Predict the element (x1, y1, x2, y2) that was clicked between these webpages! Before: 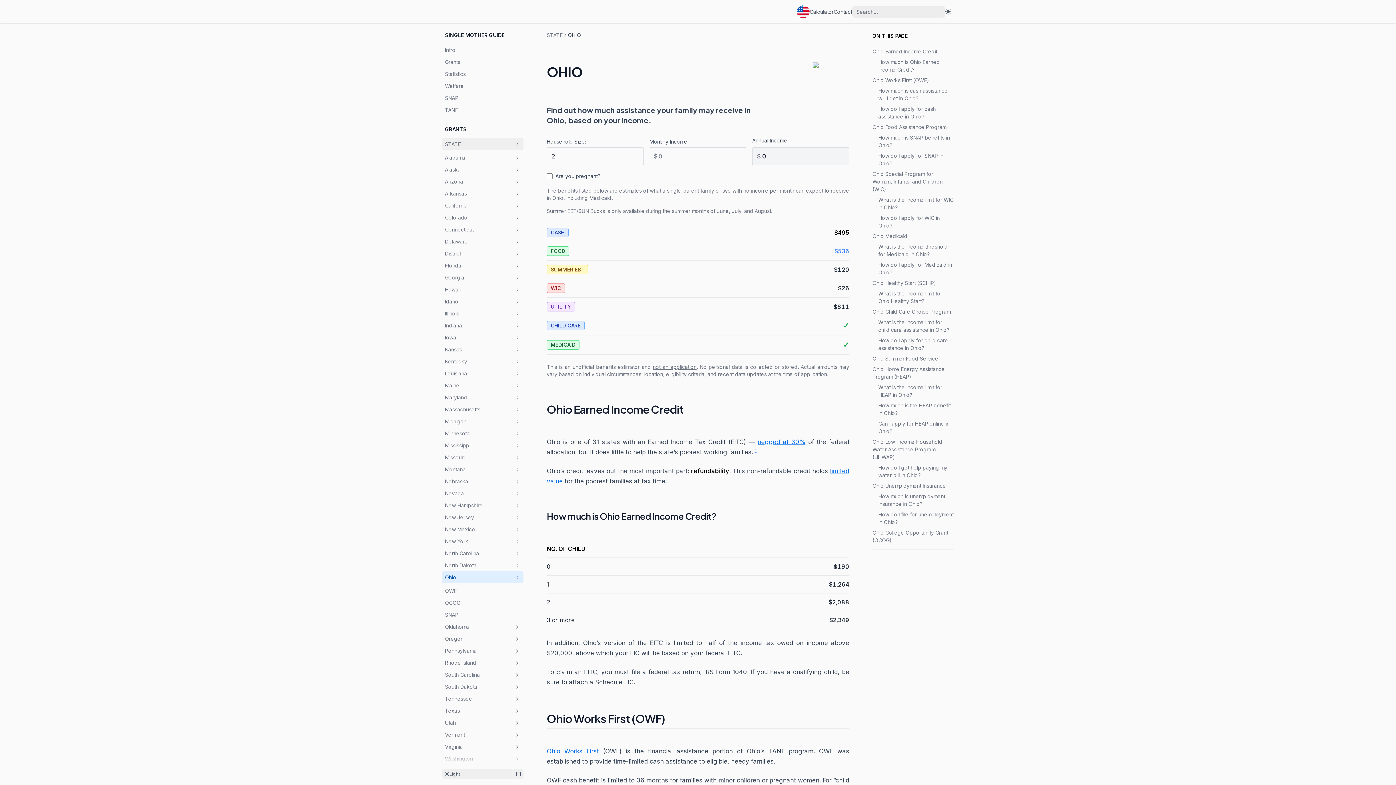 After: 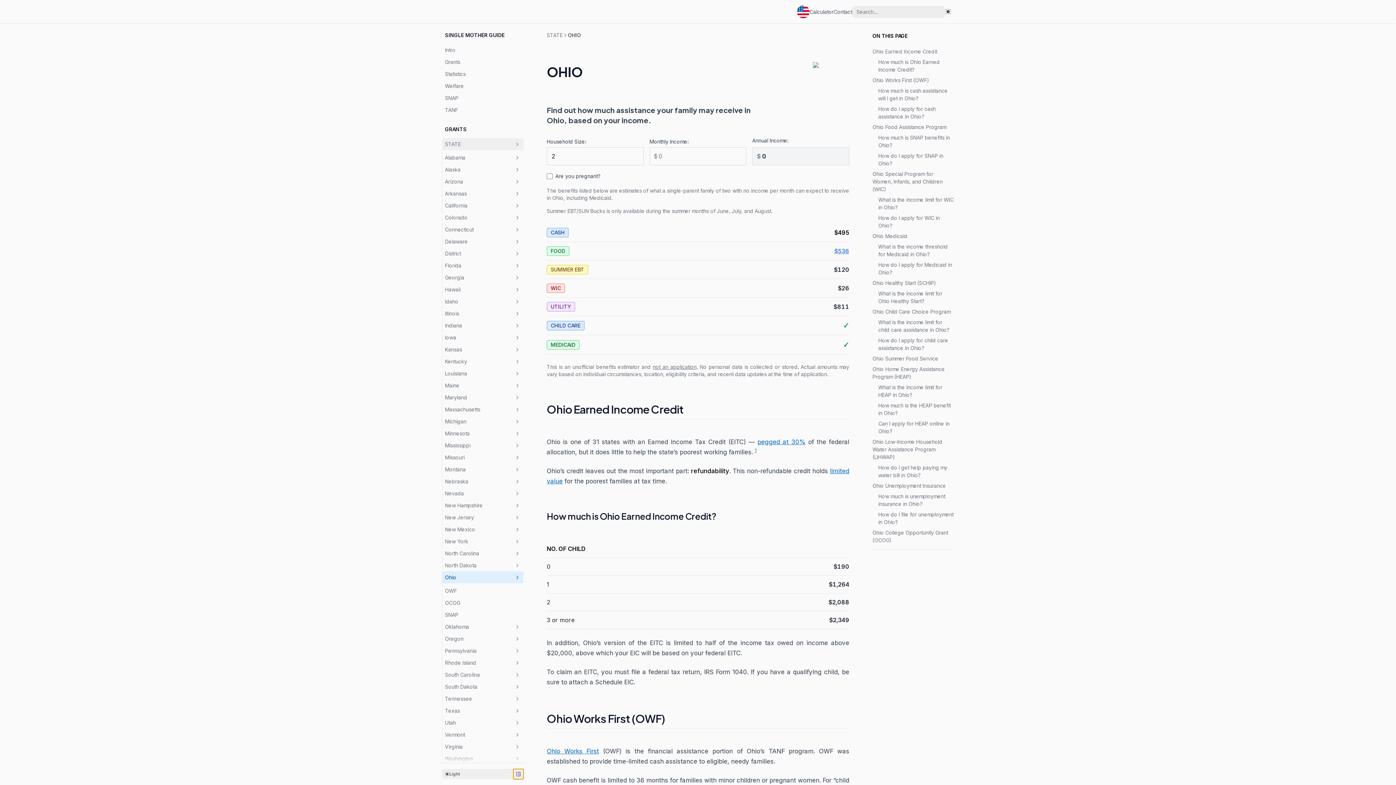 Action: bbox: (513, 769, 523, 779)